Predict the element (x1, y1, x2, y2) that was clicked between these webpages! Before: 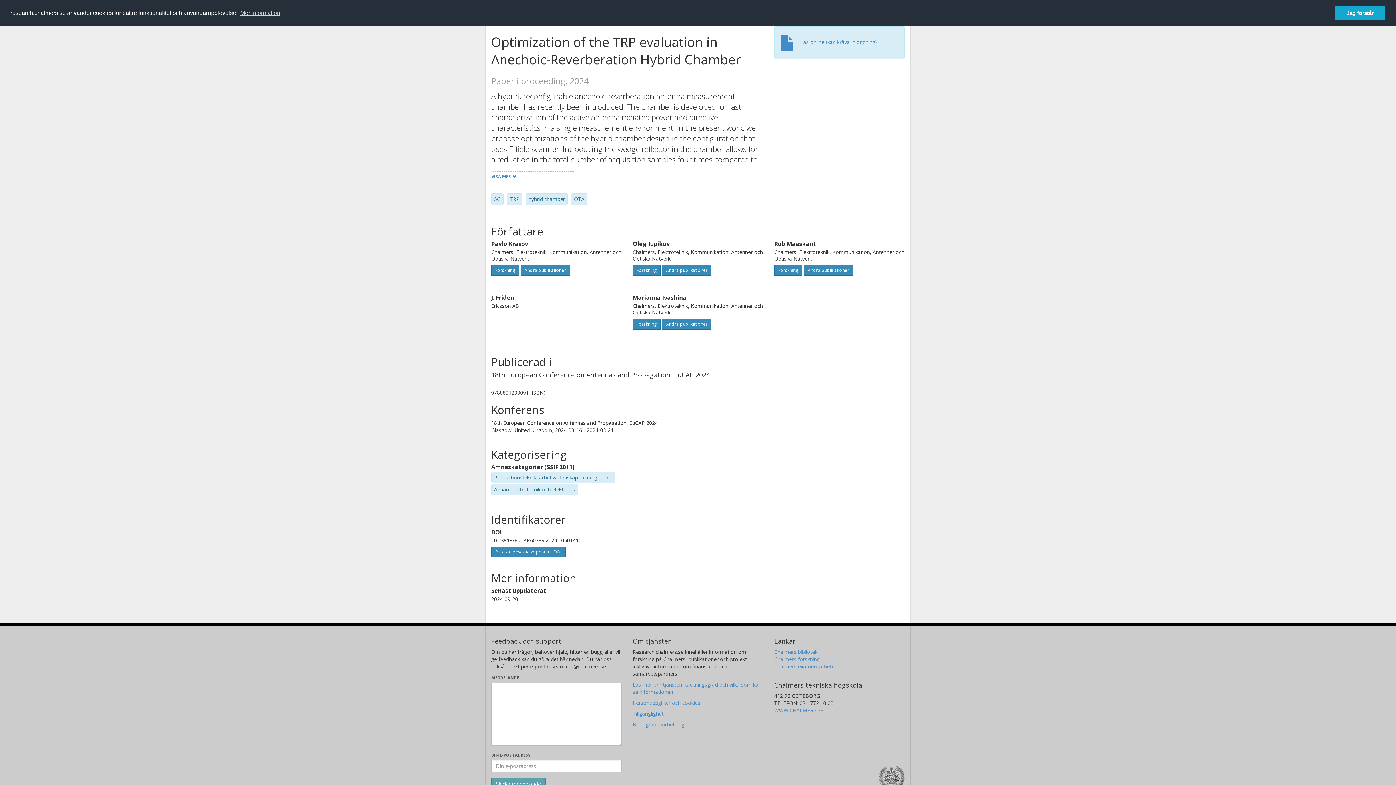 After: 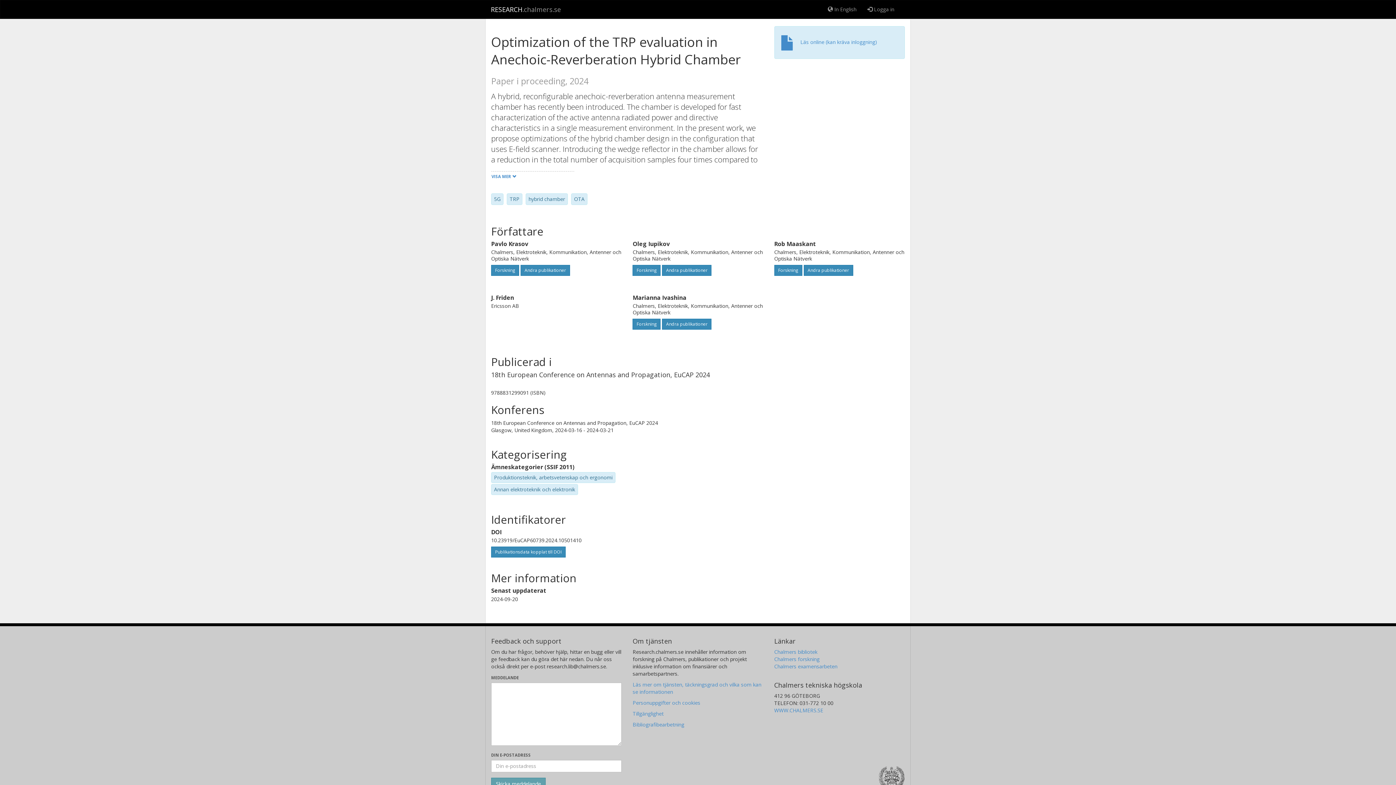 Action: bbox: (1334, 5, 1385, 20) label: dismiss cookie message